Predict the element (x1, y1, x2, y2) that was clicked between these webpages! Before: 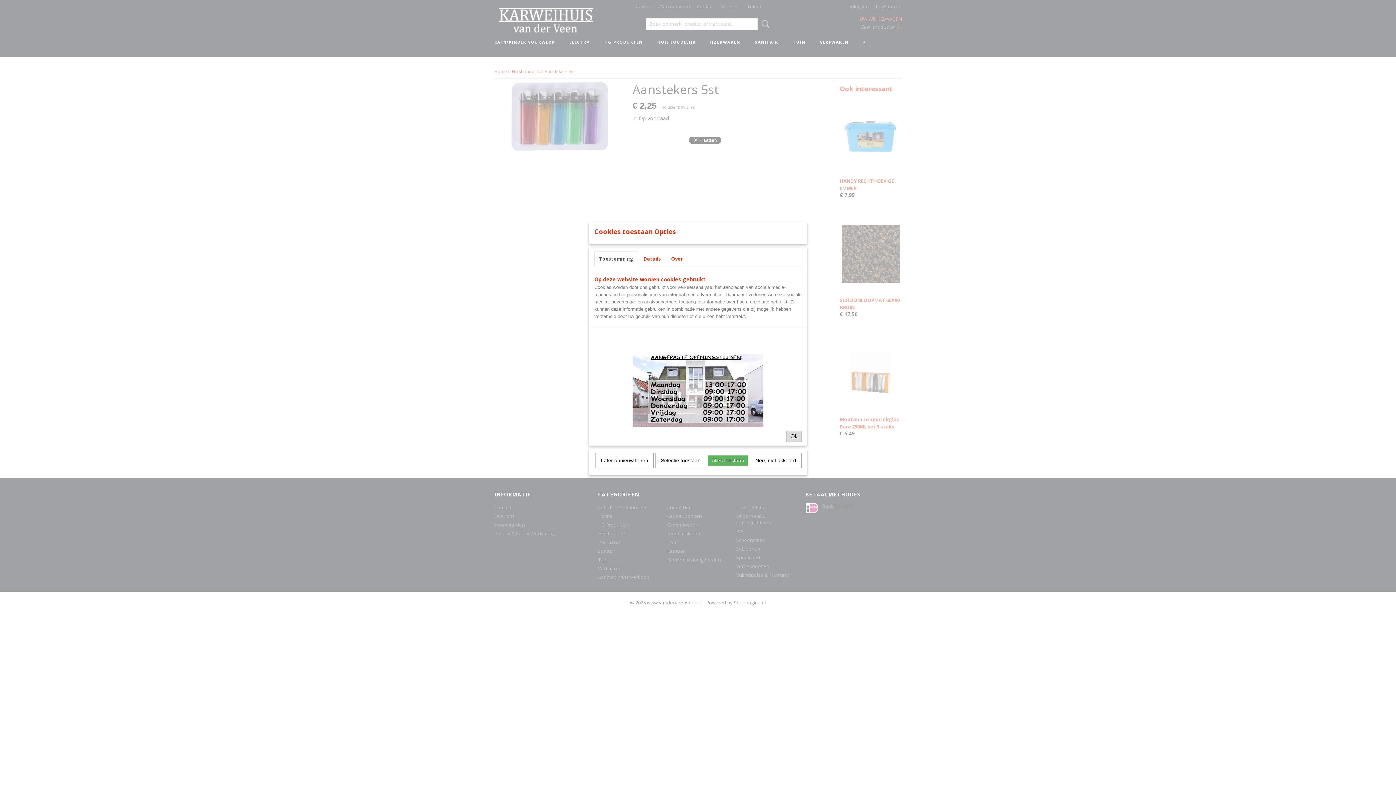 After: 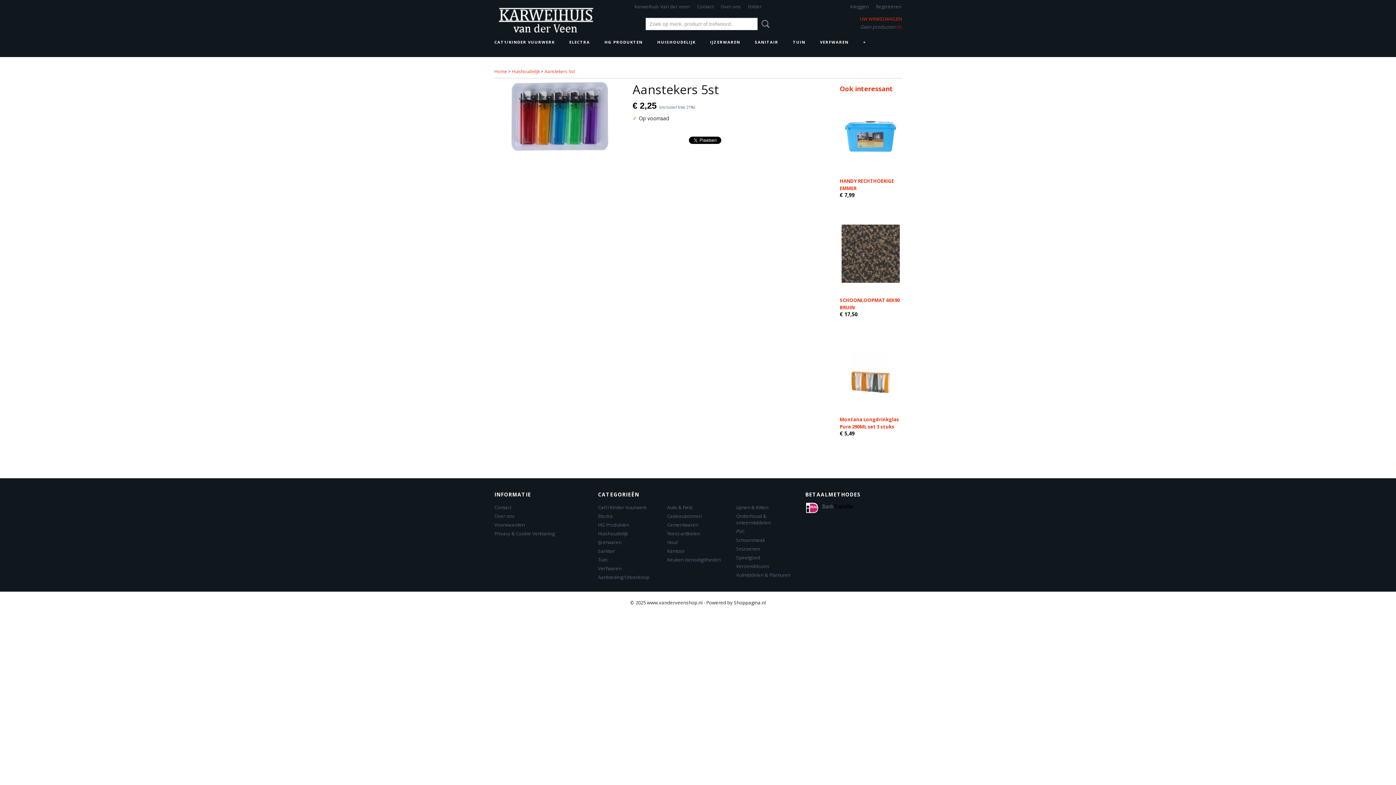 Action: label: Later opnieuw tonen bbox: (595, 453, 653, 468)